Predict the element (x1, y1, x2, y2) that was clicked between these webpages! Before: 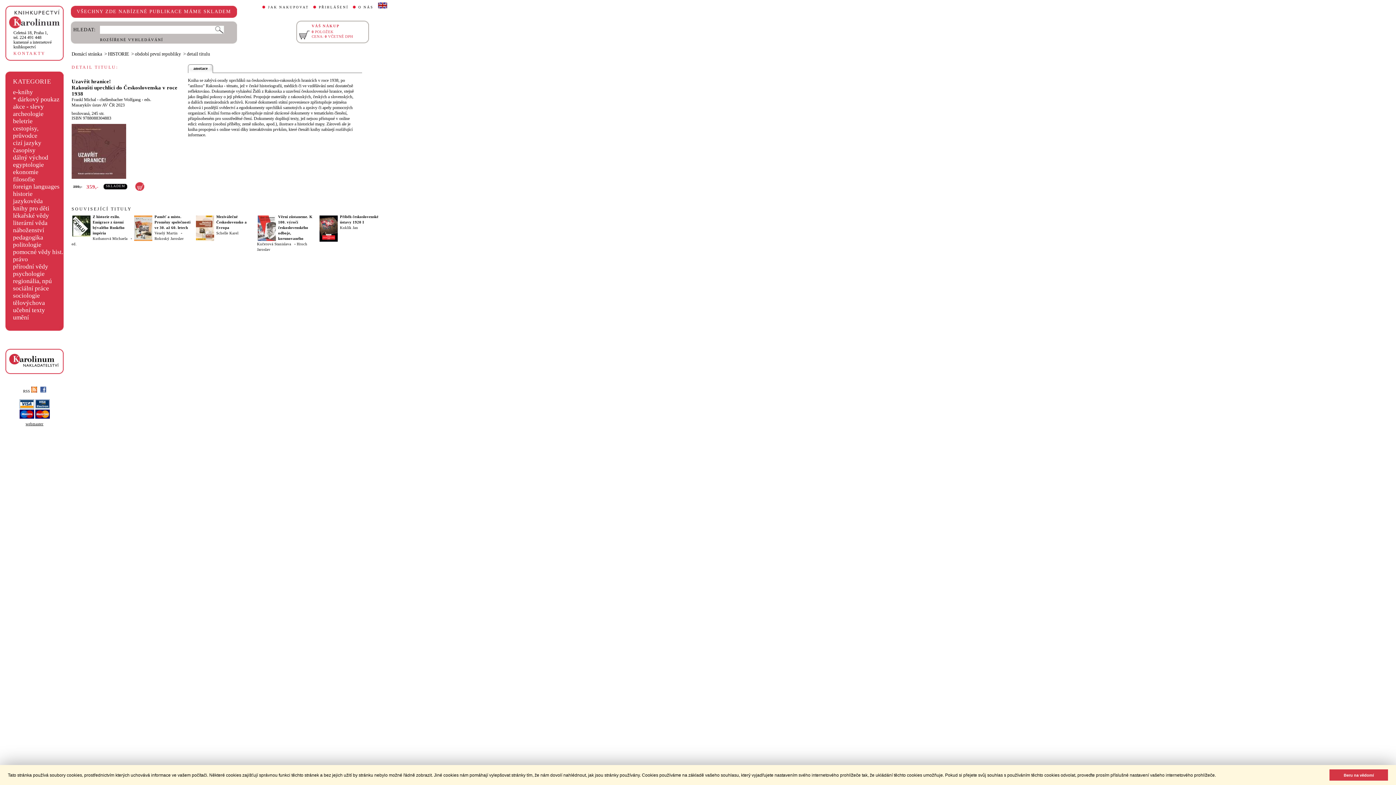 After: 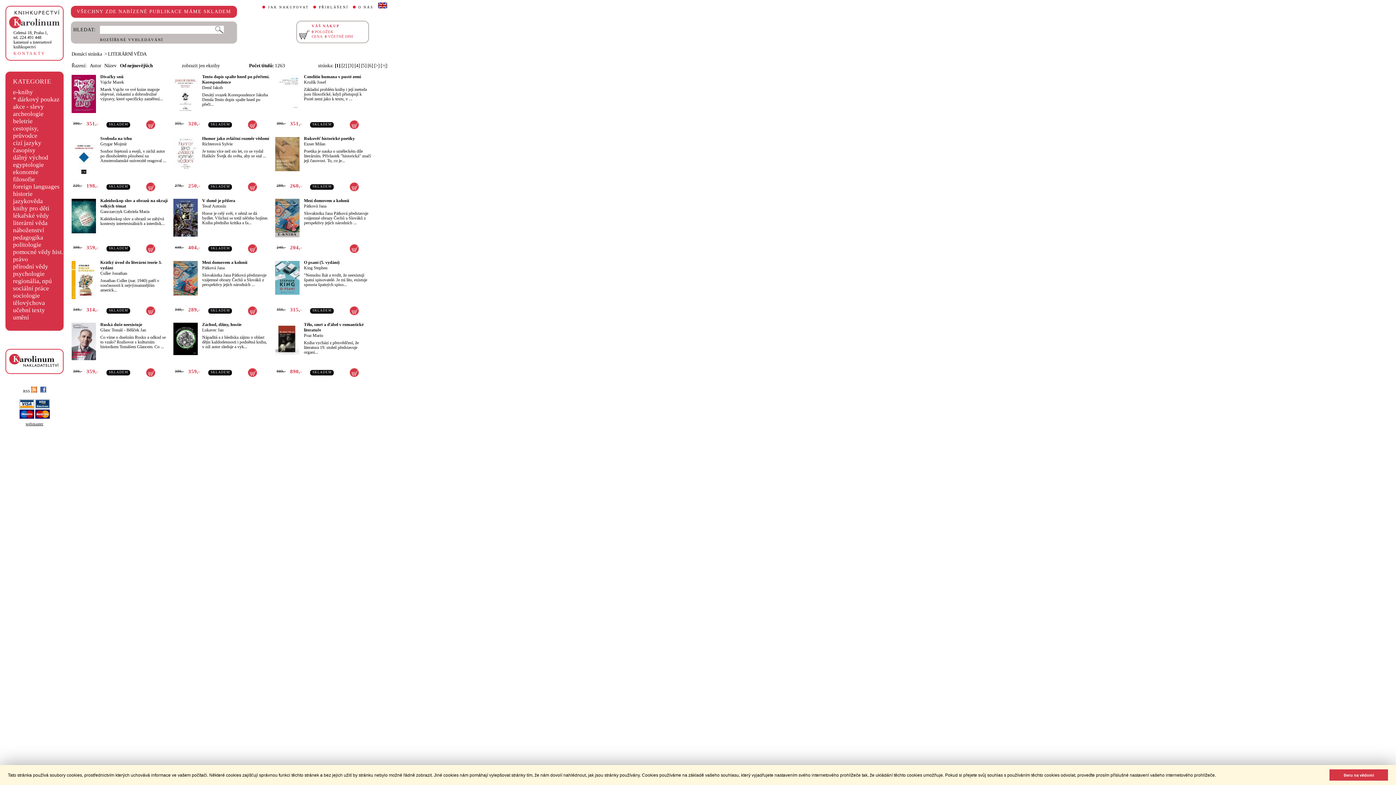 Action: label: literární věda bbox: (13, 219, 47, 226)